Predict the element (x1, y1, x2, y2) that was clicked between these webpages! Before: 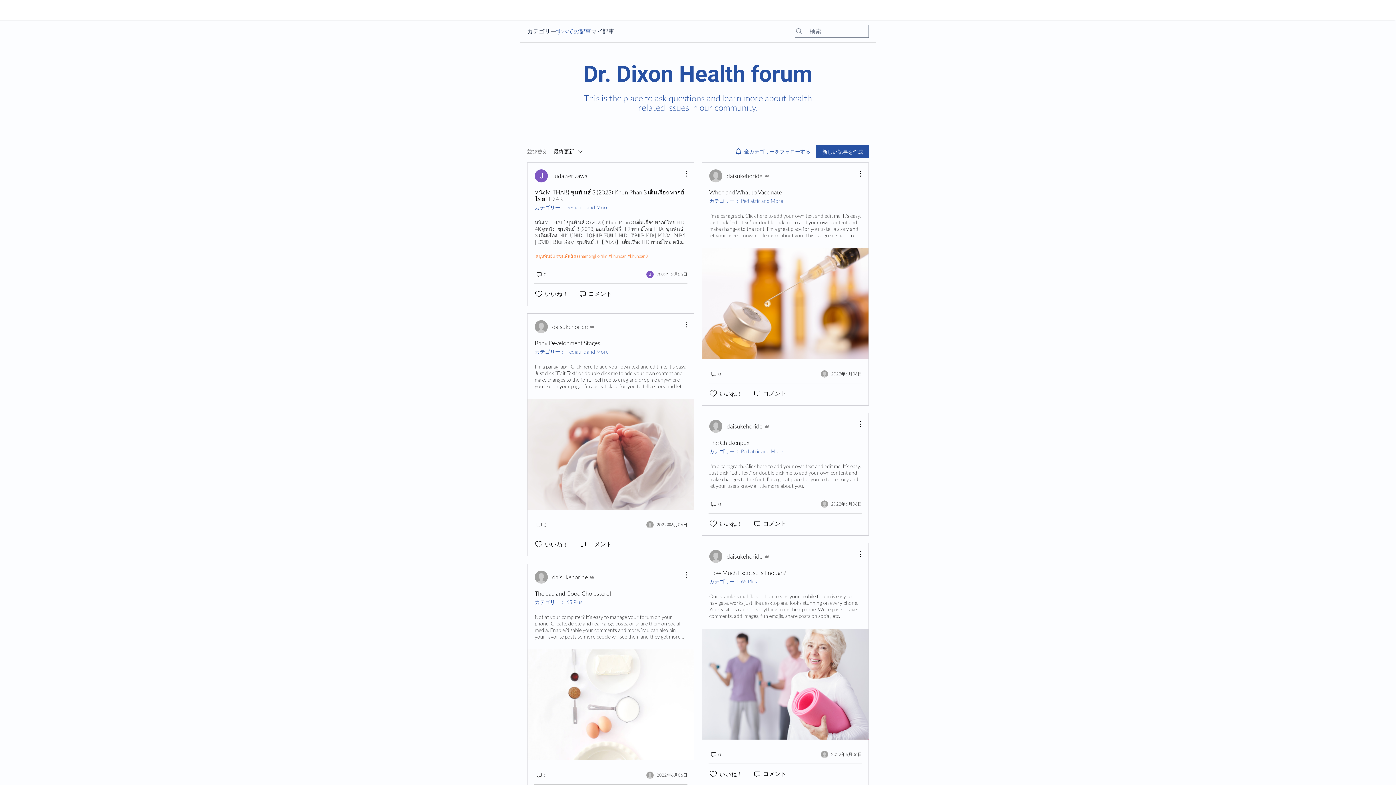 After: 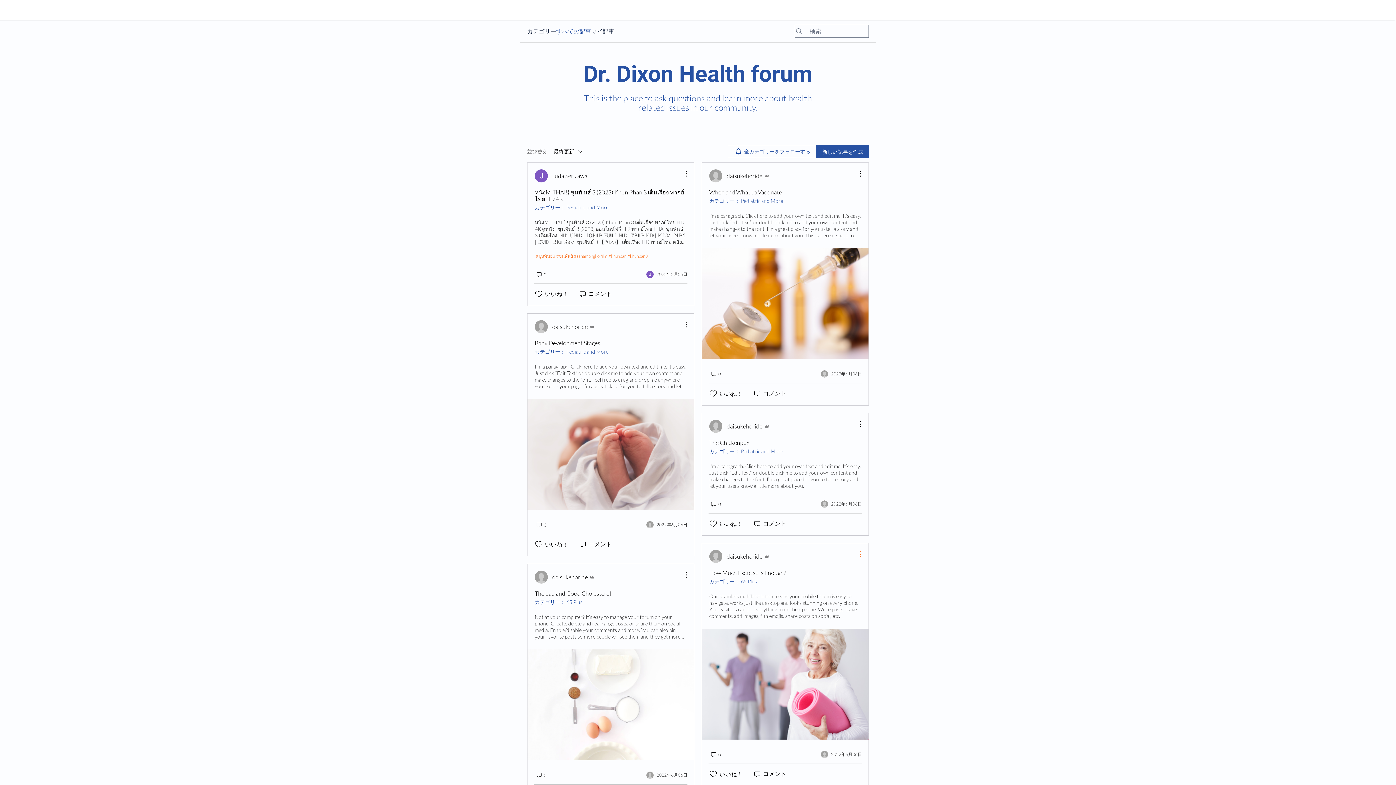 Action: bbox: (852, 550, 861, 558) label: その他のアクション